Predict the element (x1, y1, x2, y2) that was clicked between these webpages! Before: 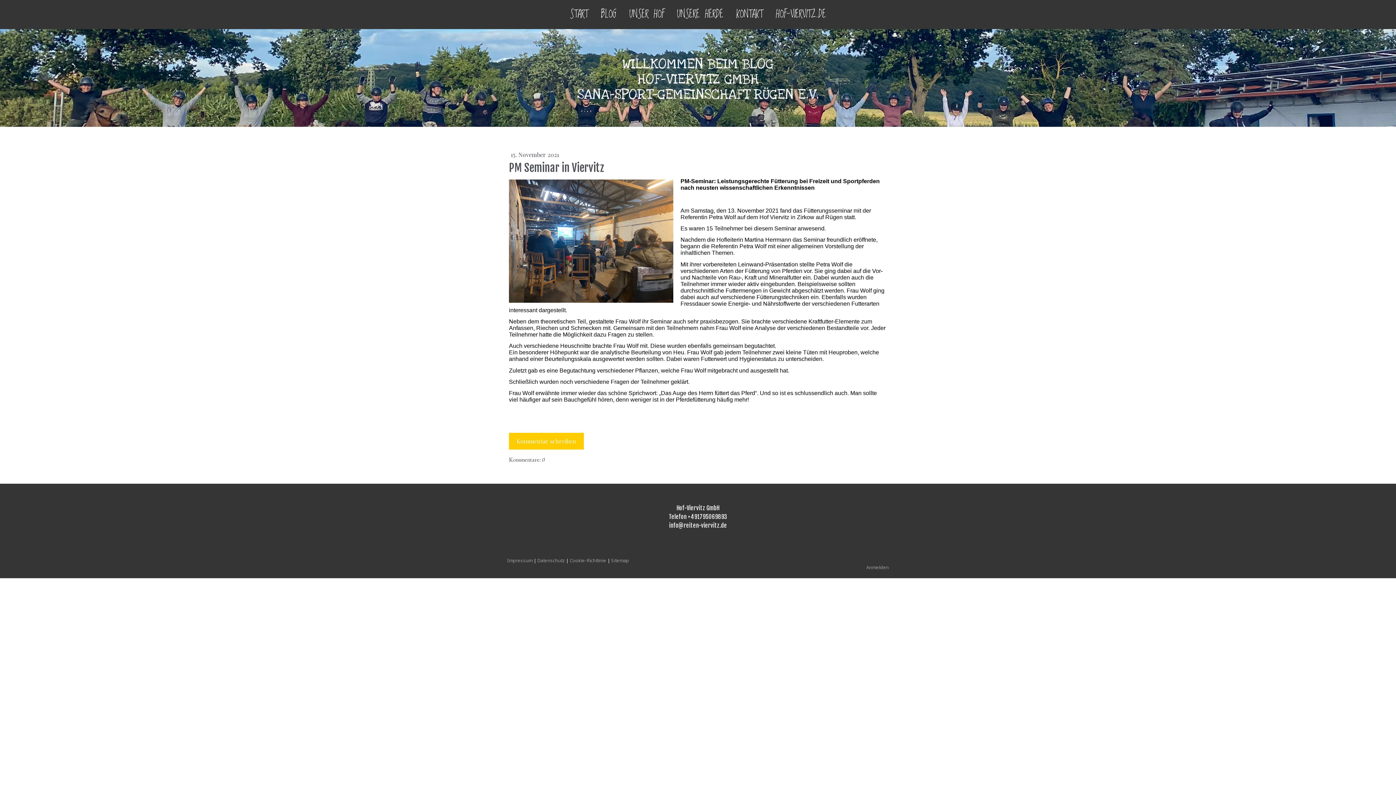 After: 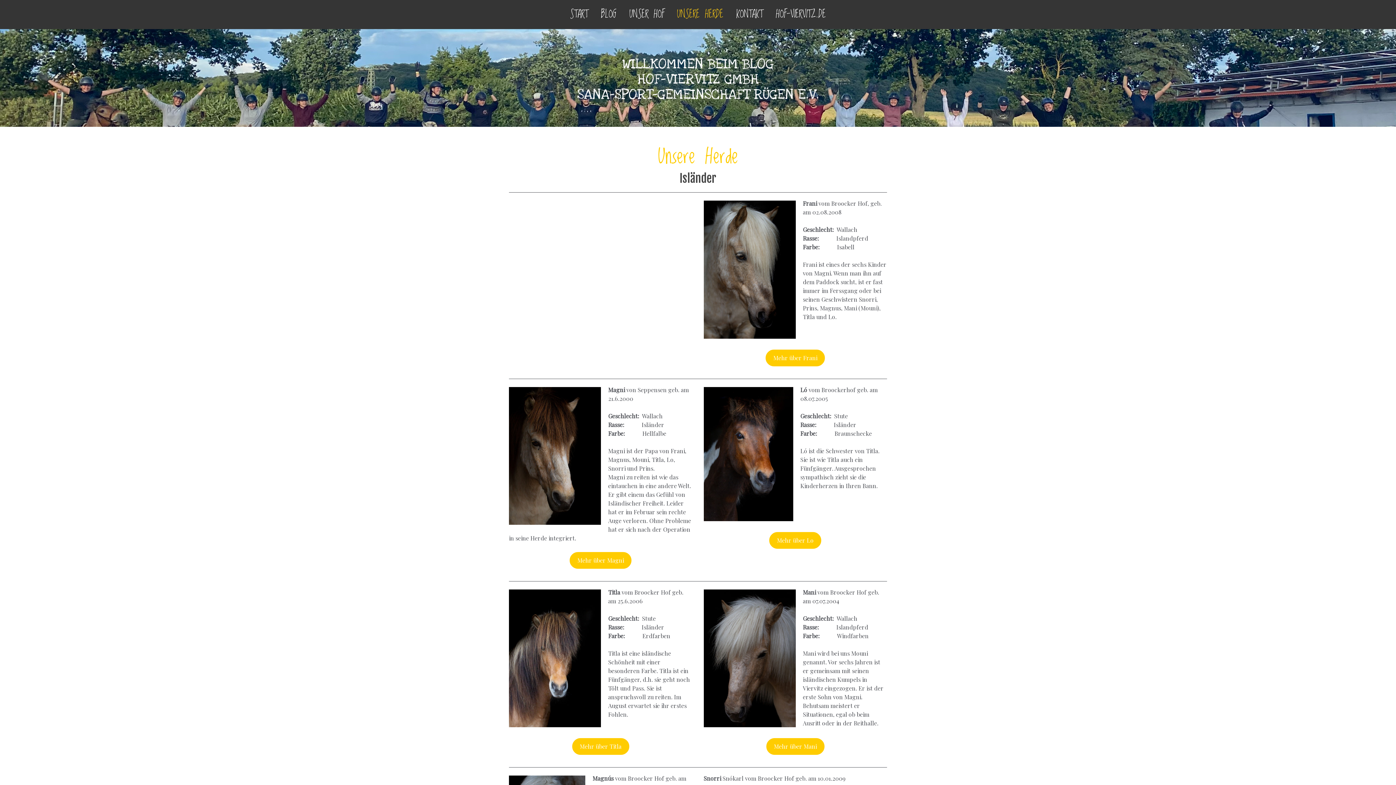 Action: bbox: (671, 3, 729, 25) label: UNSERE HERDE